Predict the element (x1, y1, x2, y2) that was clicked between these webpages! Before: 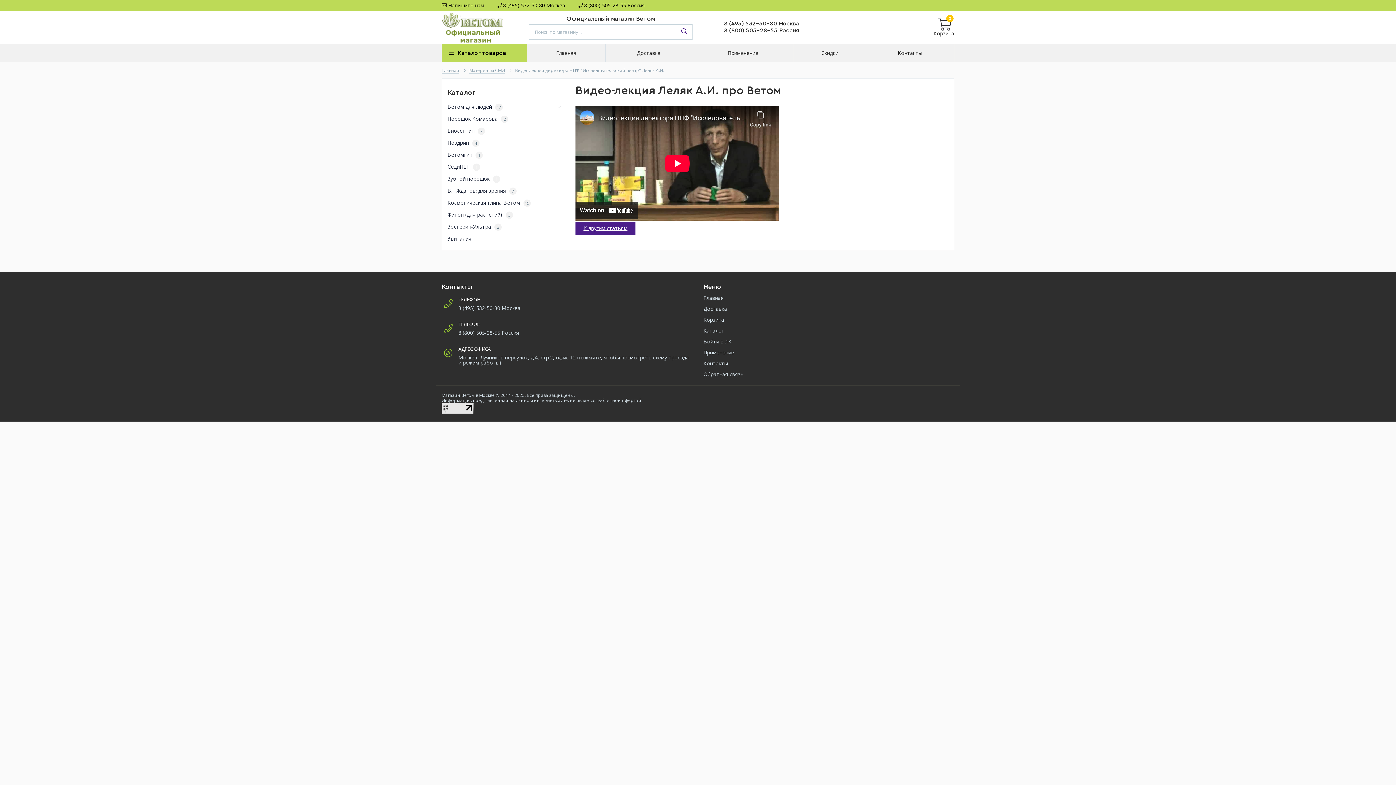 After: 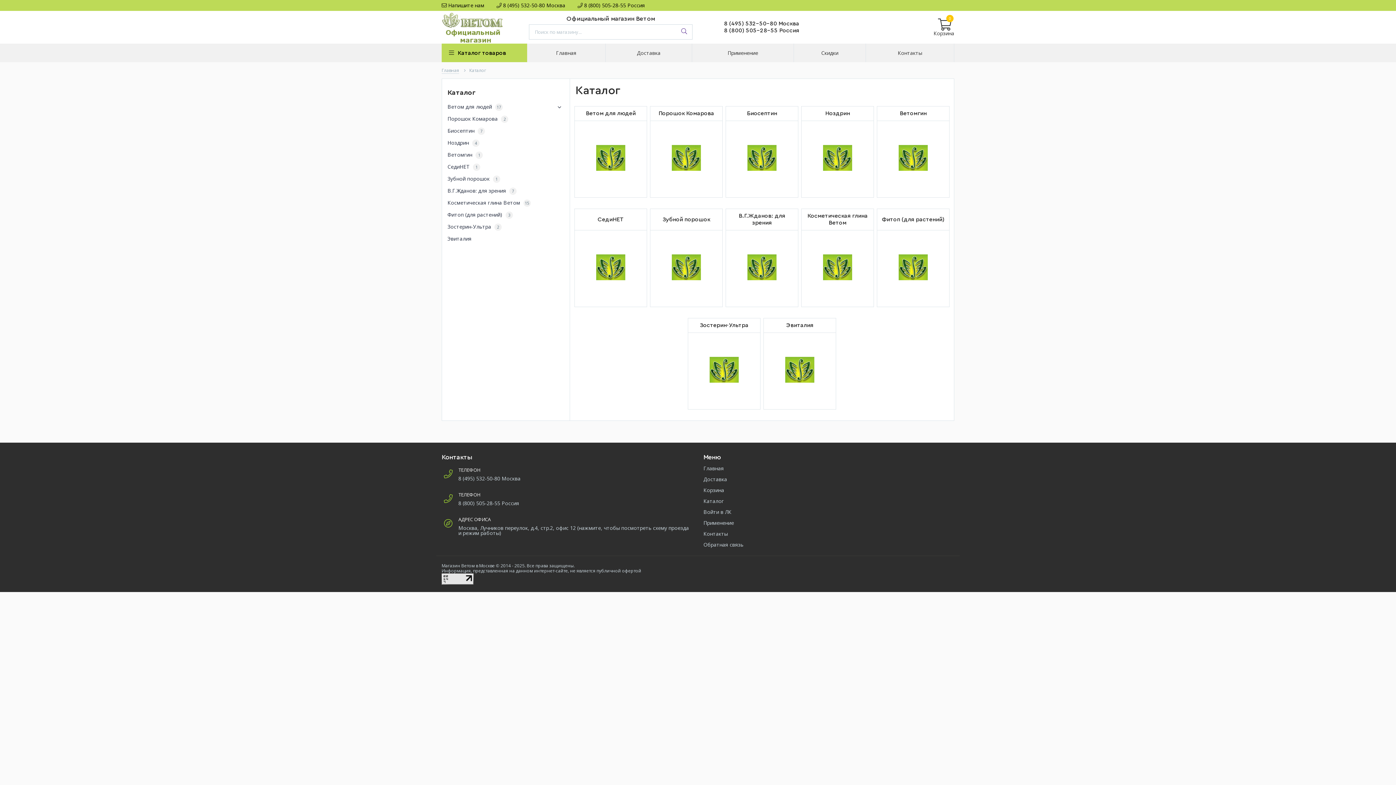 Action: label: Каталог bbox: (447, 89, 475, 96)